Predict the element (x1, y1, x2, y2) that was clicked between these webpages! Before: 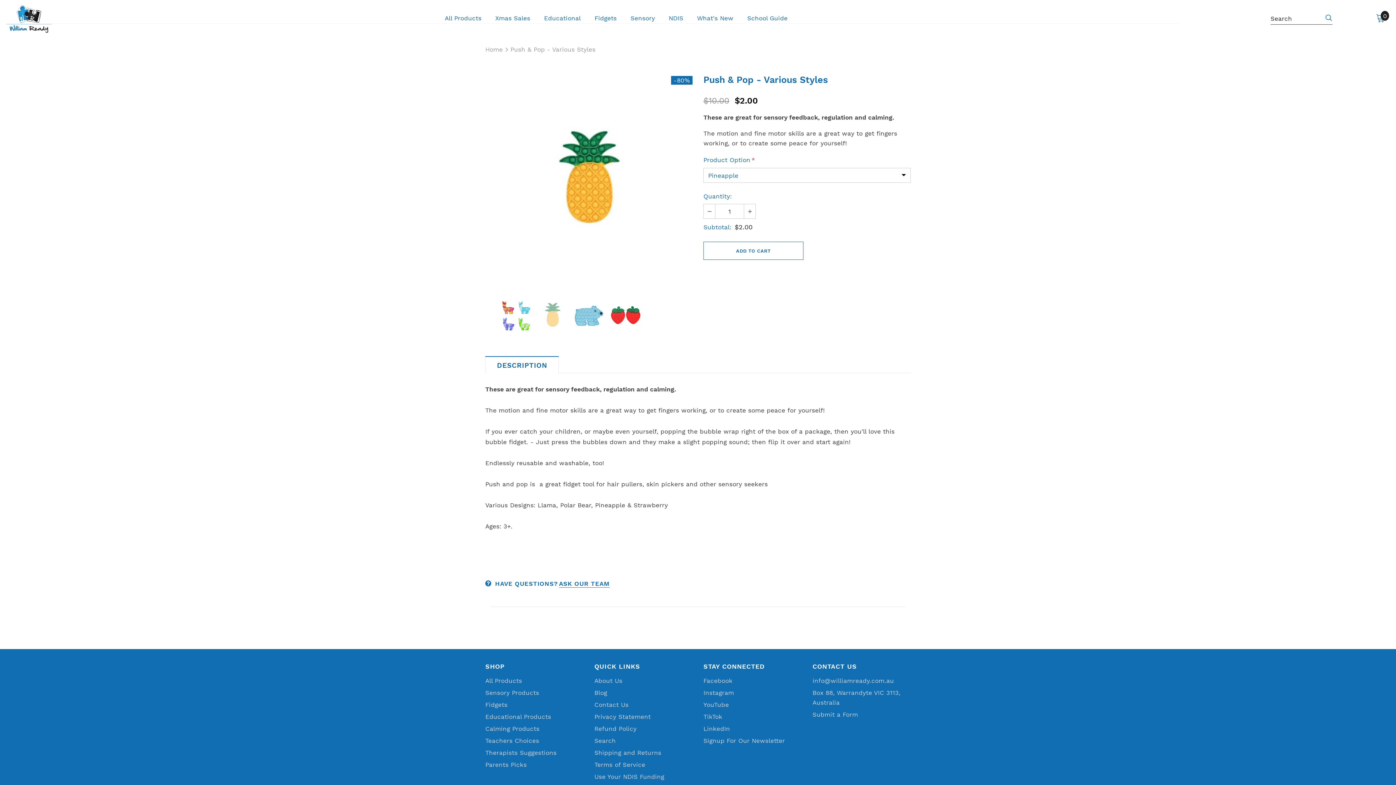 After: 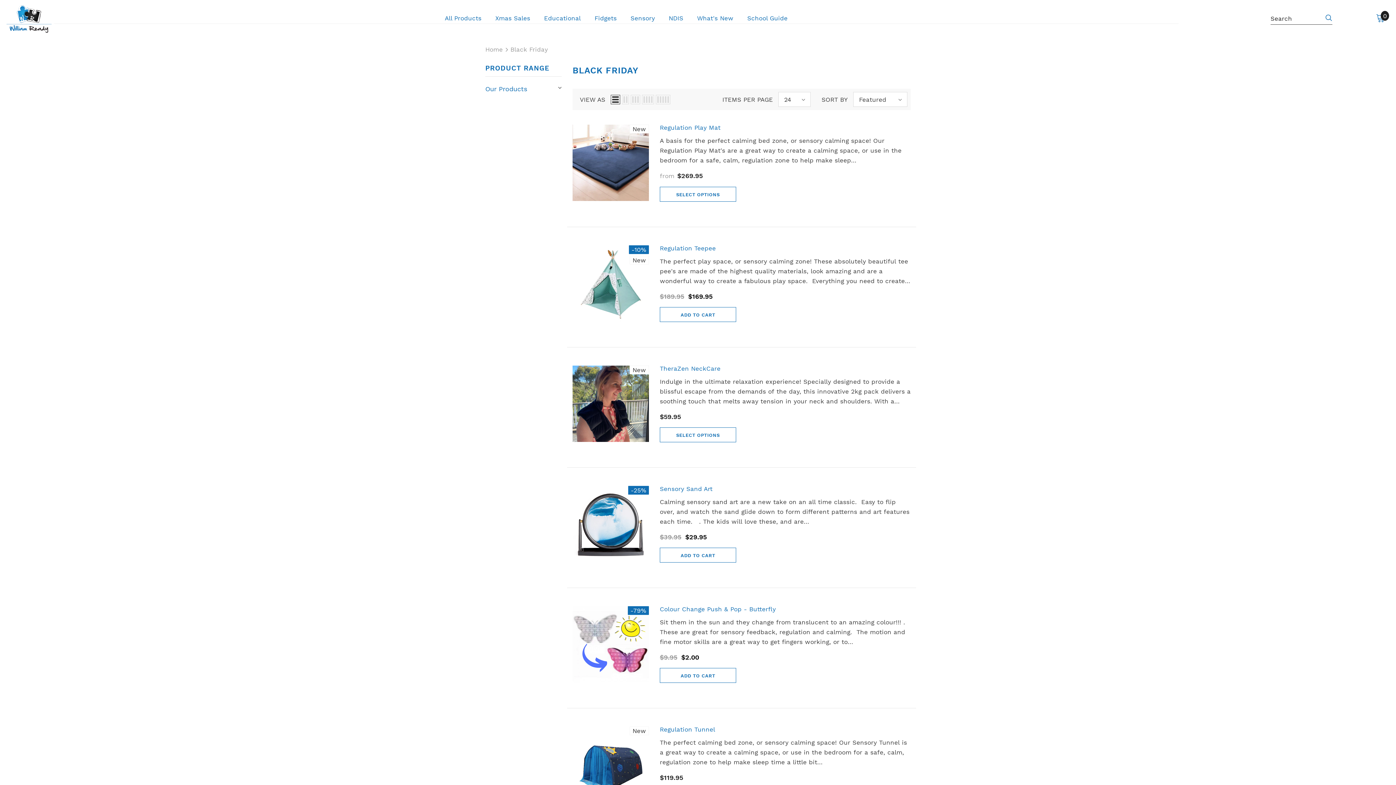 Action: label: Xmas Sales bbox: (495, 13, 530, 23)